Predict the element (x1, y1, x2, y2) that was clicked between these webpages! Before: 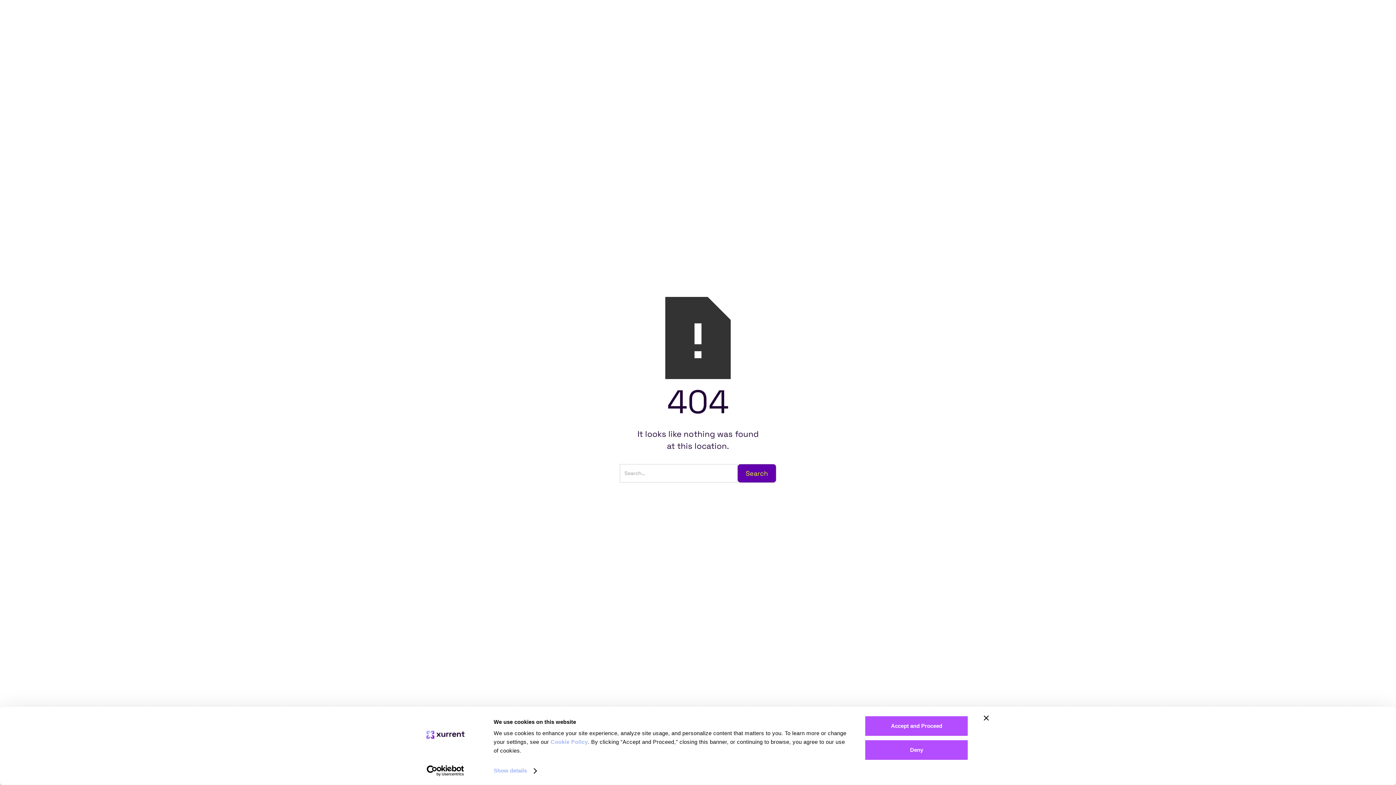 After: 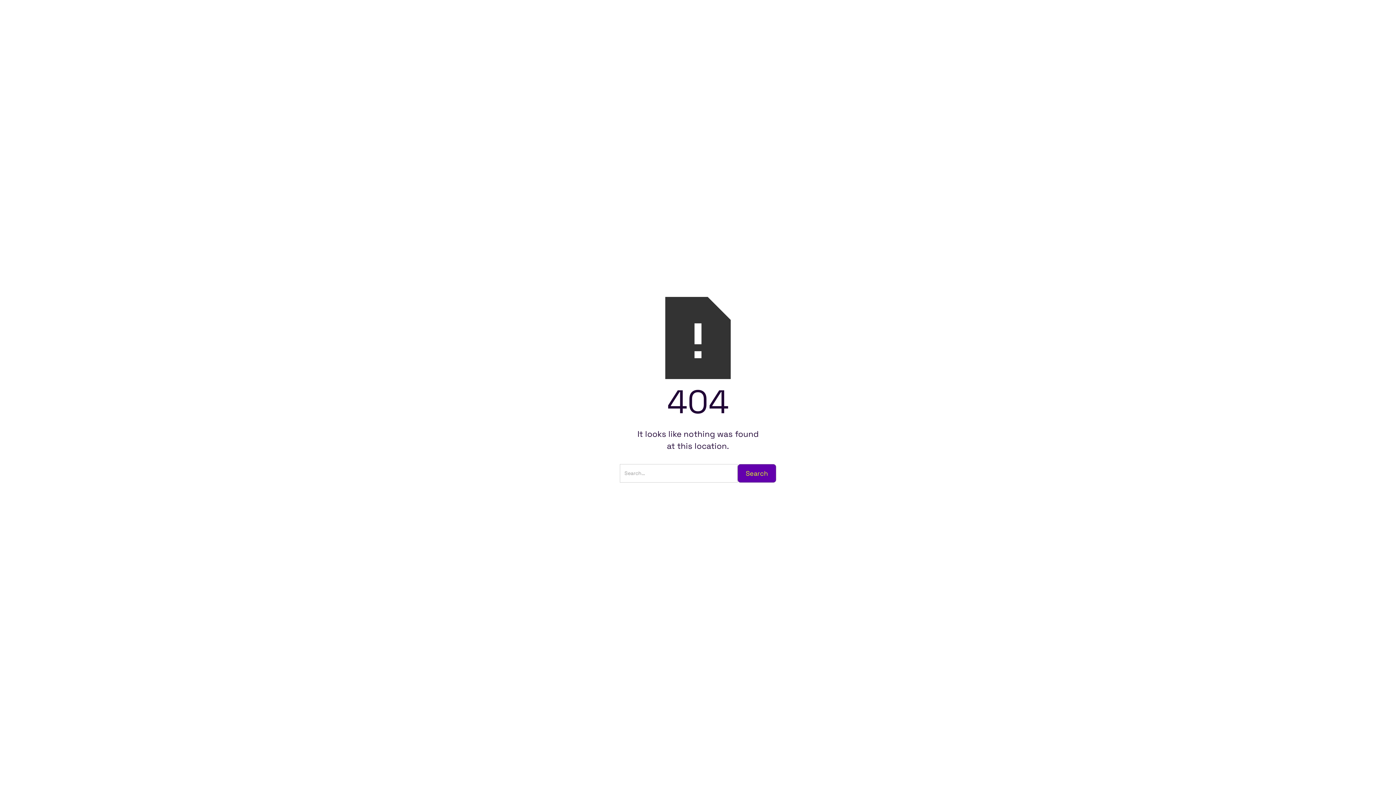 Action: bbox: (984, 715, 989, 721) label: Close banner